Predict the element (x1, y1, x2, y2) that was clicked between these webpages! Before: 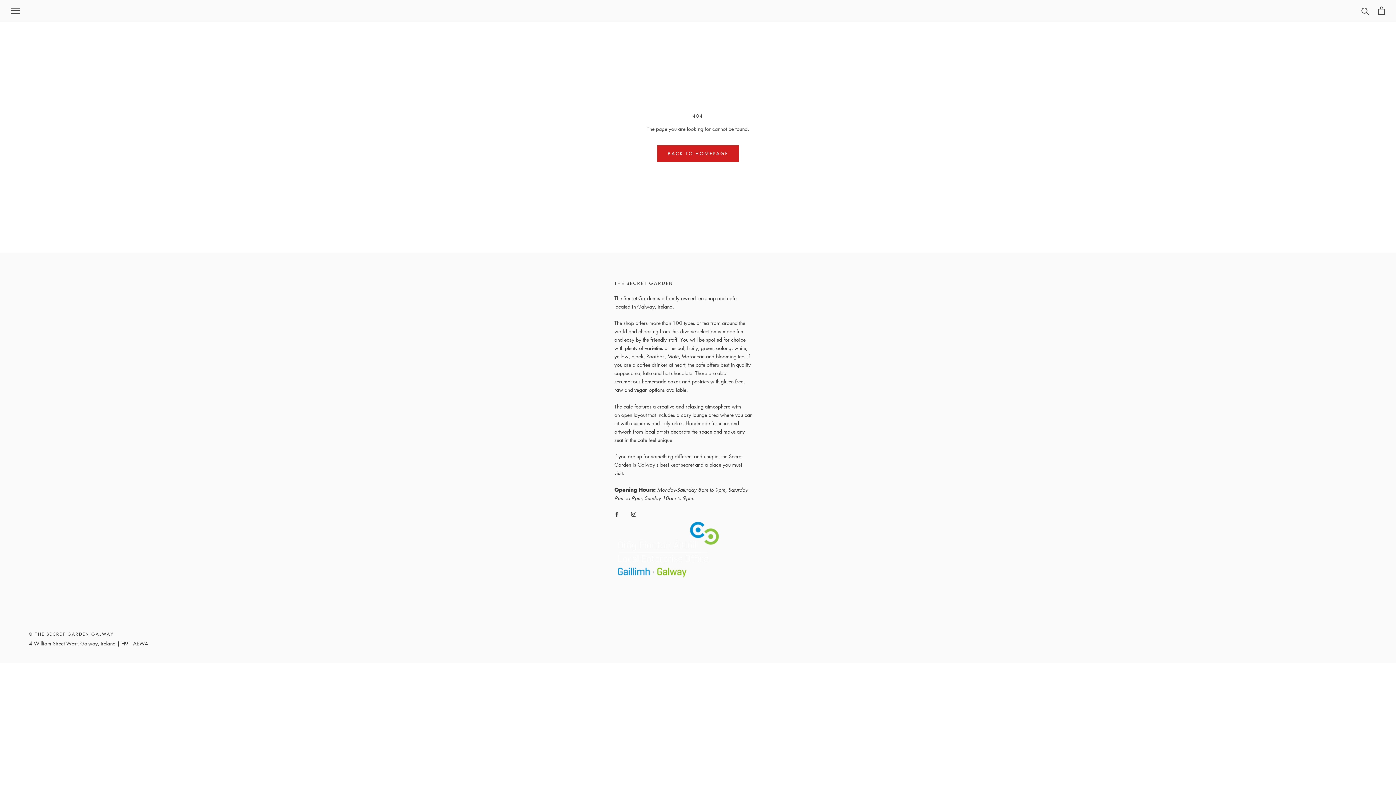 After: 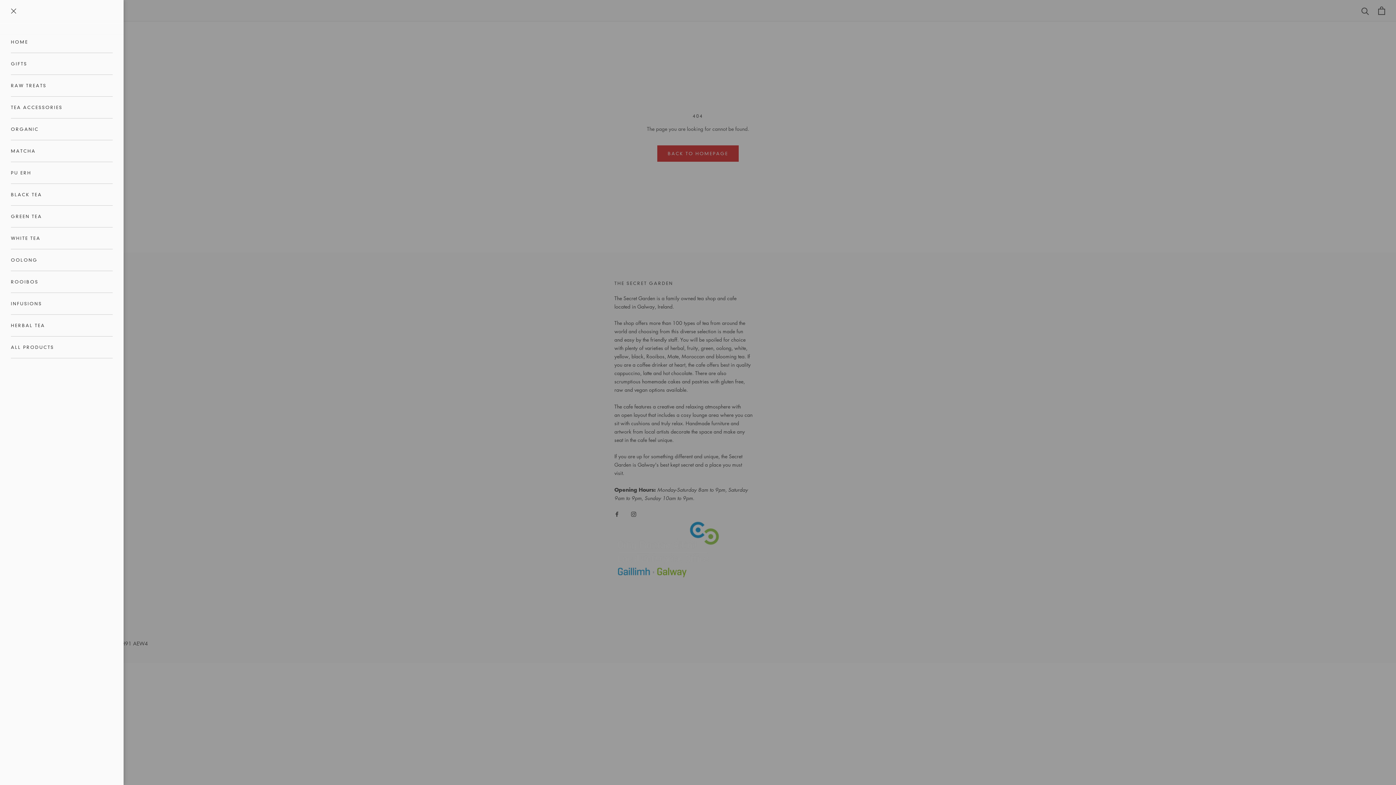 Action: label: Open navigation bbox: (10, 7, 19, 13)